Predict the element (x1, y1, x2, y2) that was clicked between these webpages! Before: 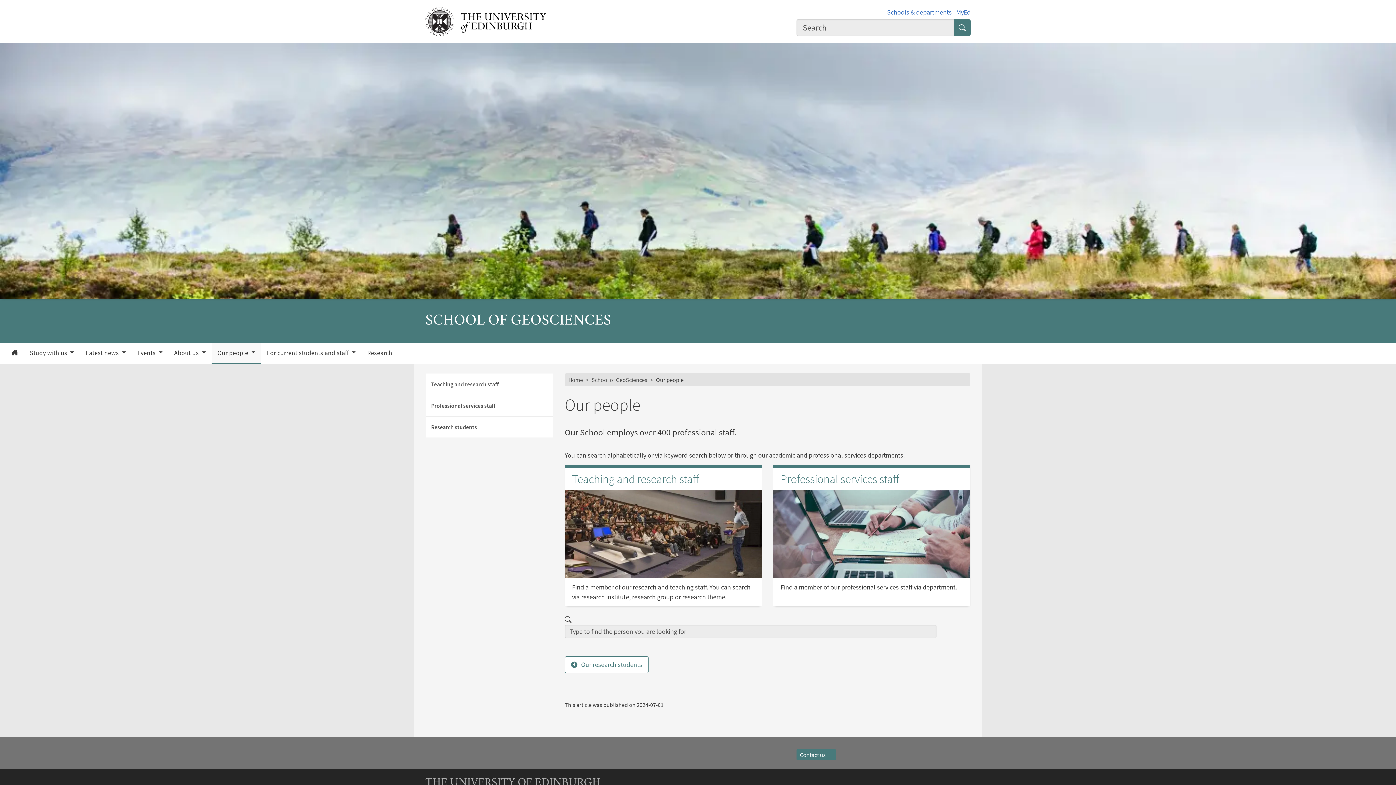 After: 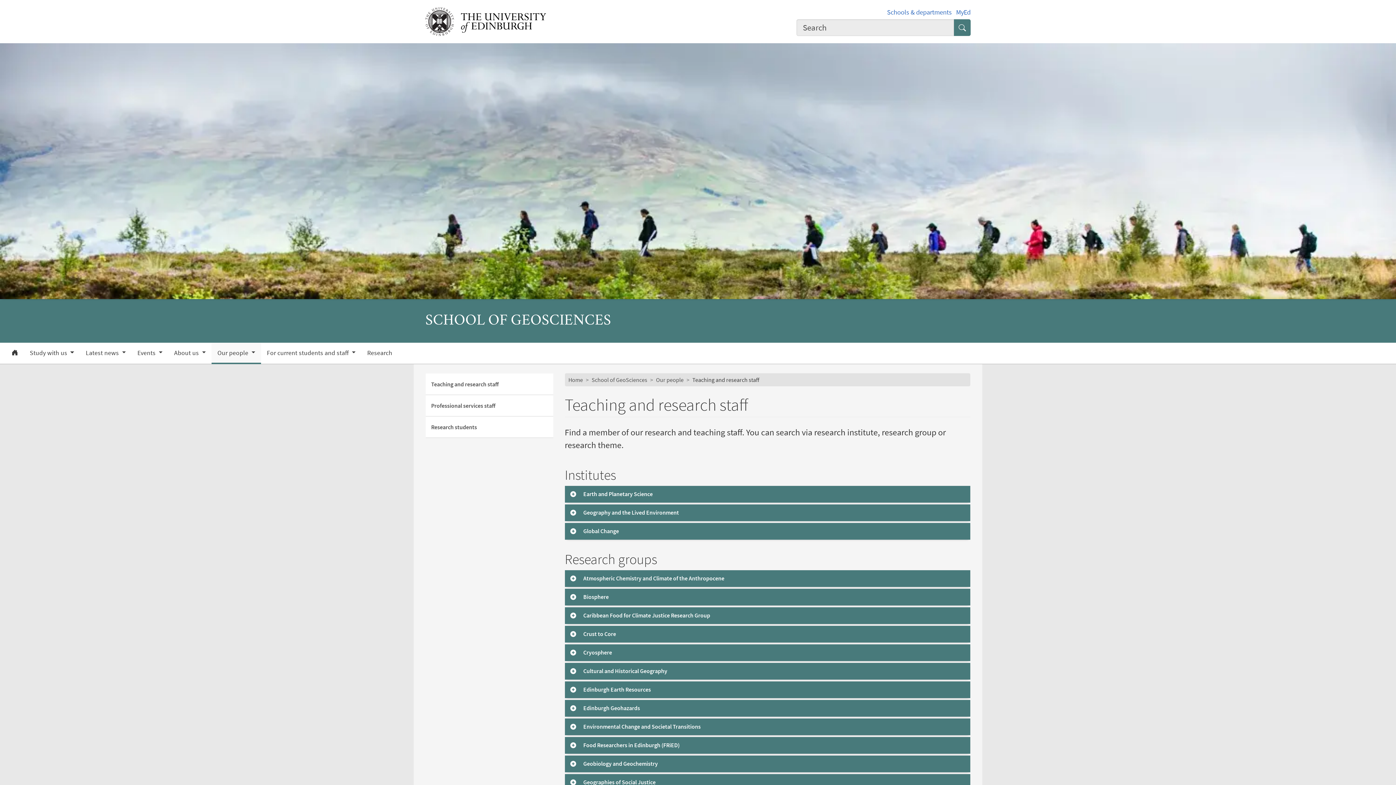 Action: bbox: (425, 373, 553, 395) label: Teaching and research staff